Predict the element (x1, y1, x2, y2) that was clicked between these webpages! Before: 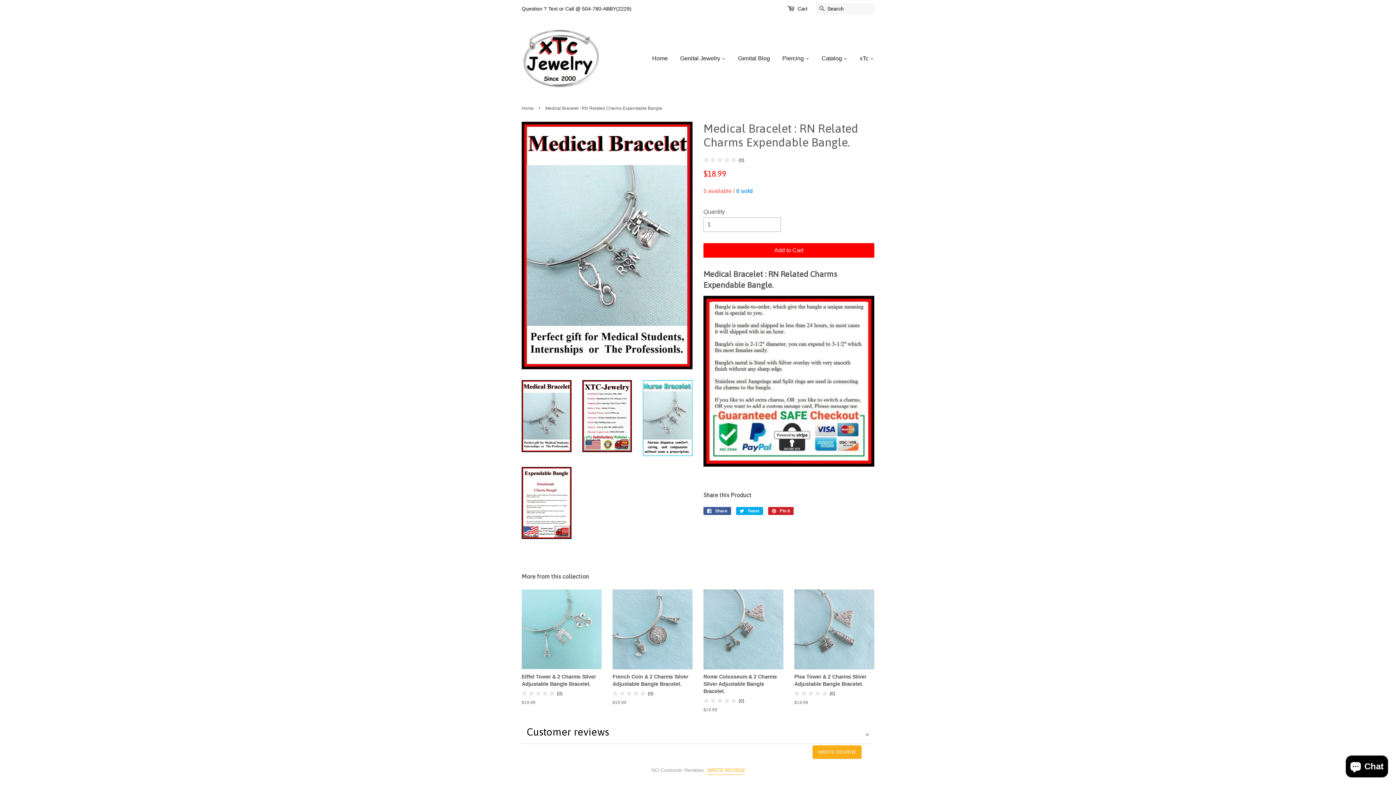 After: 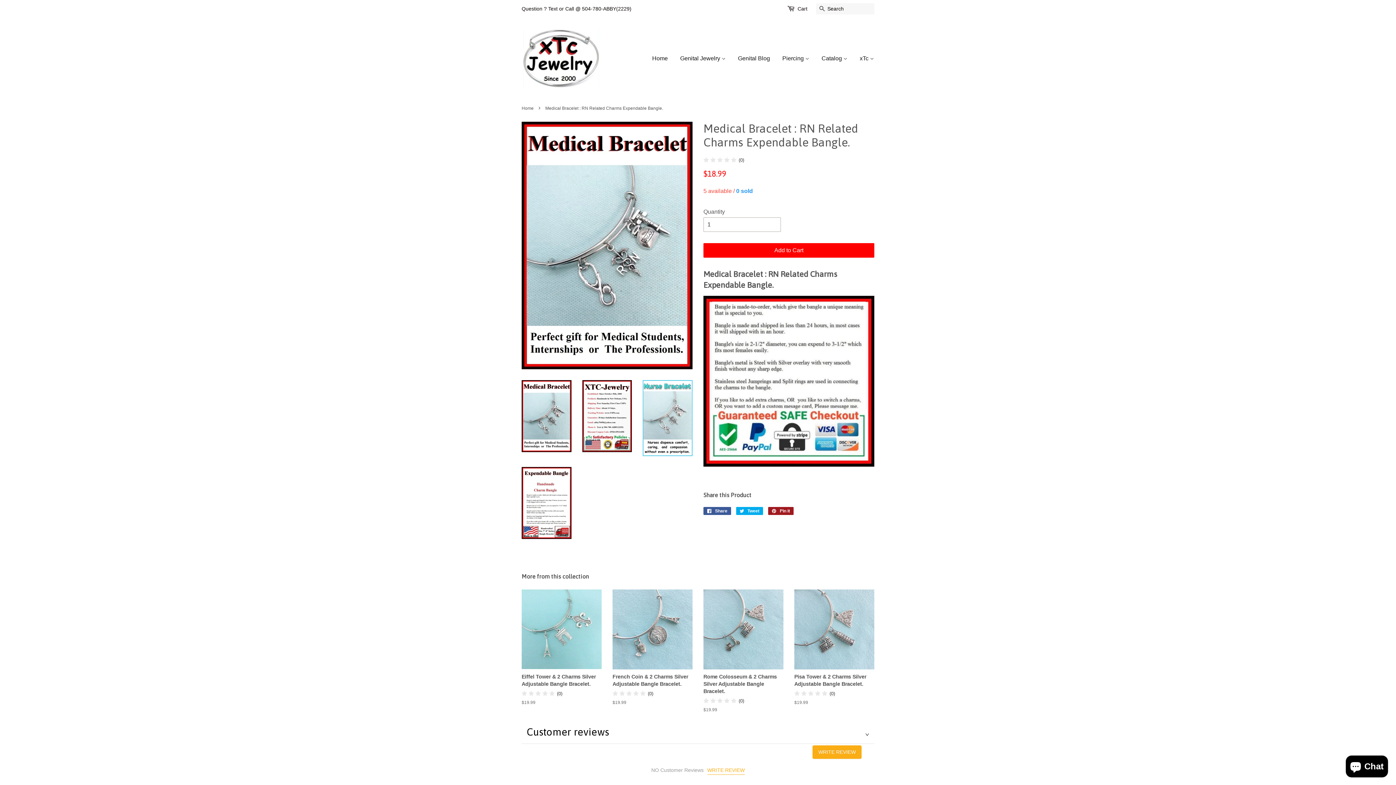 Action: label:  Pin it
Pin on Pinterest bbox: (768, 507, 793, 515)